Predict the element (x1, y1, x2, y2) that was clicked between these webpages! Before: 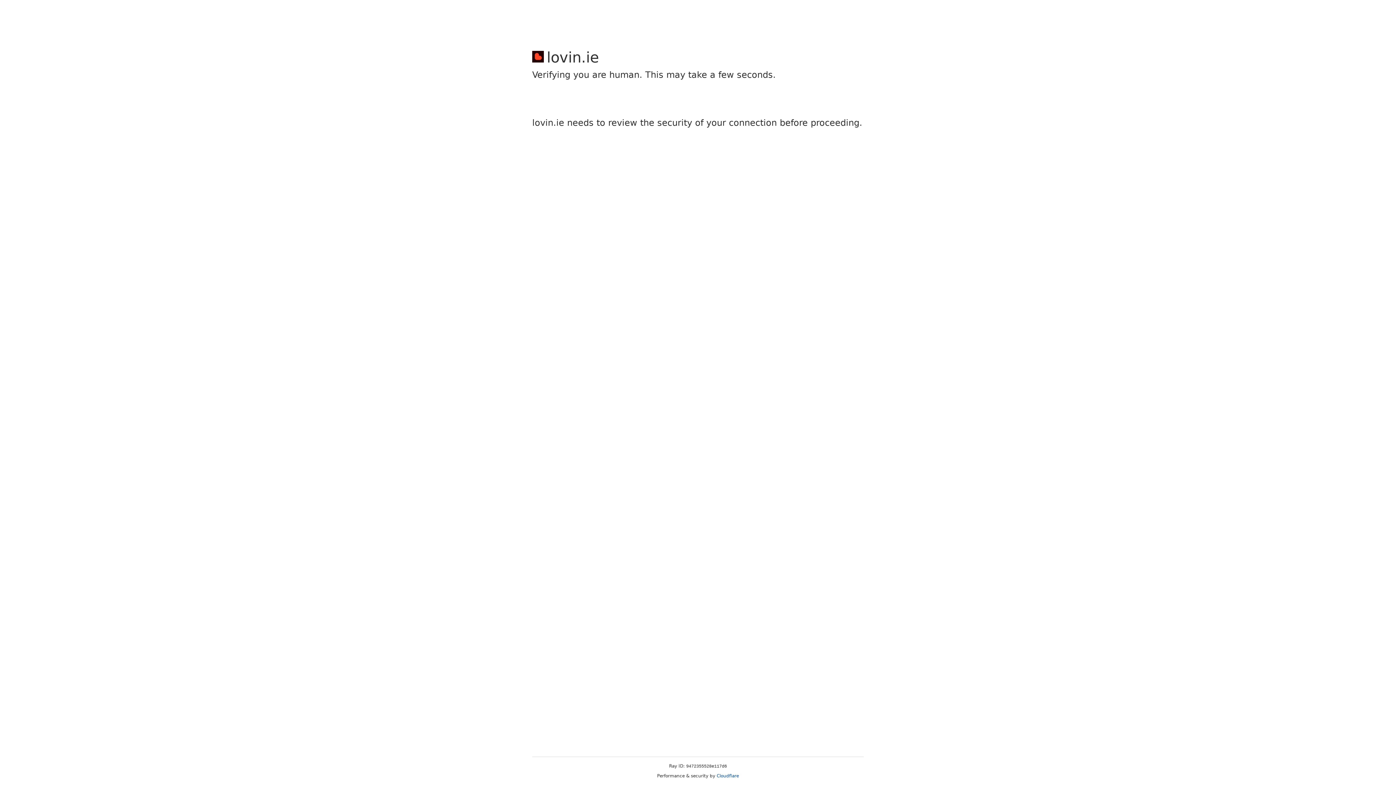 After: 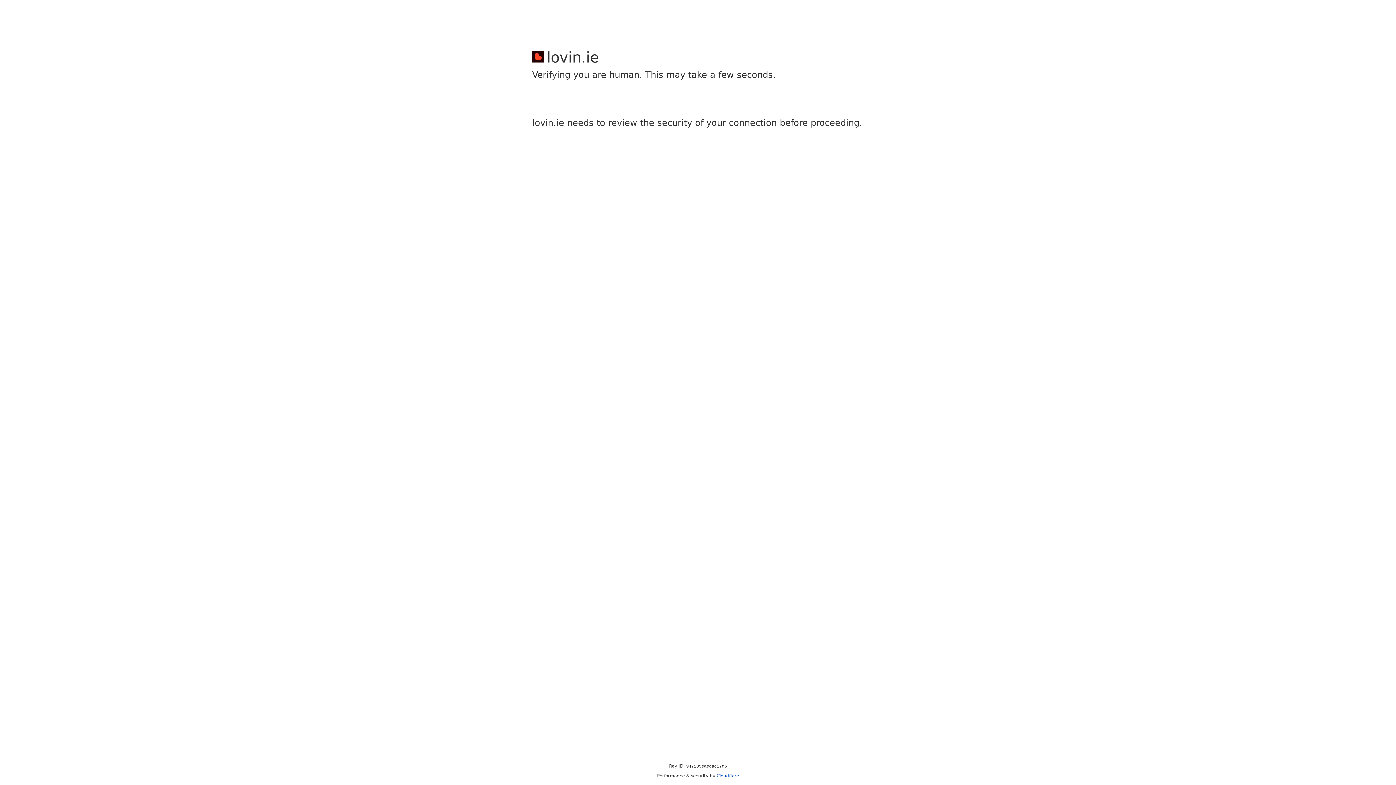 Action: bbox: (716, 773, 739, 778) label: Cloudflare